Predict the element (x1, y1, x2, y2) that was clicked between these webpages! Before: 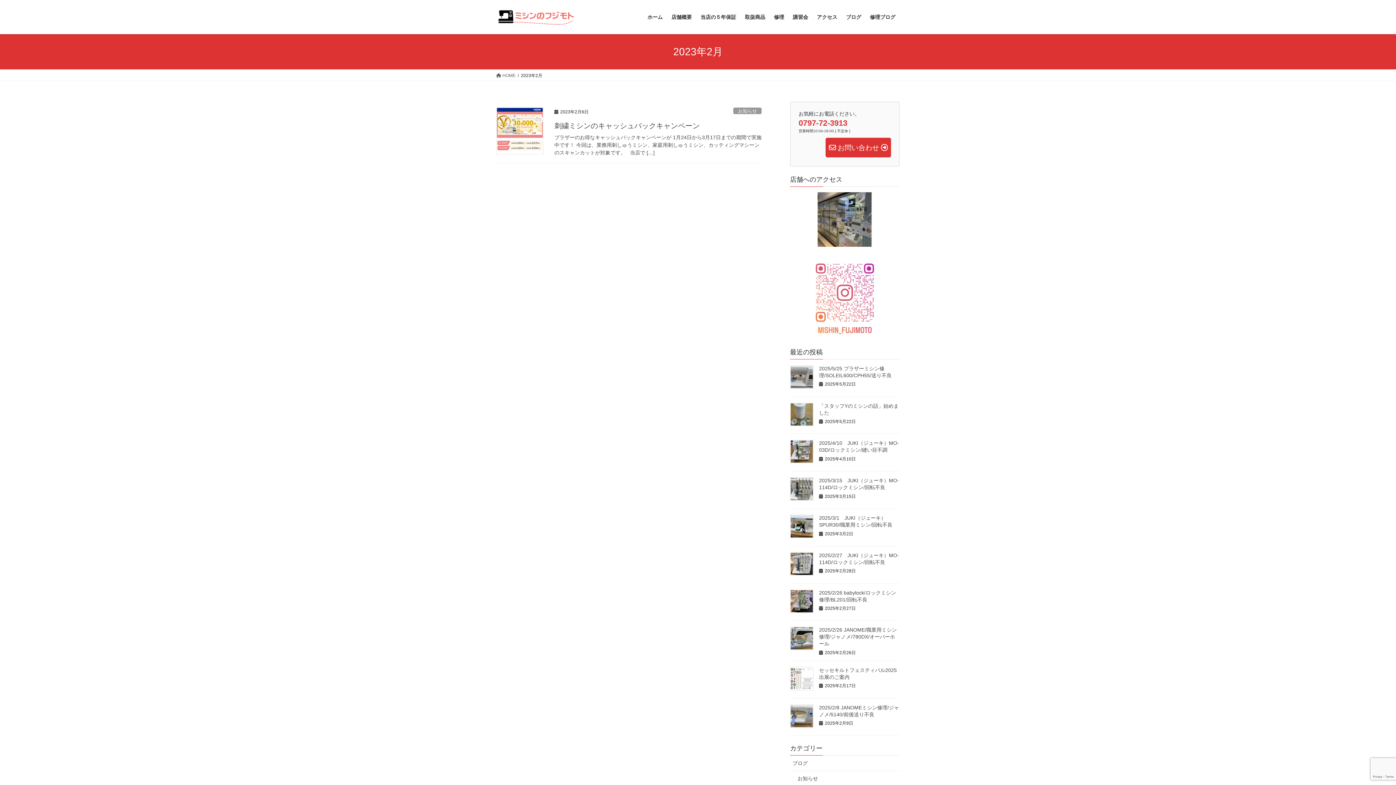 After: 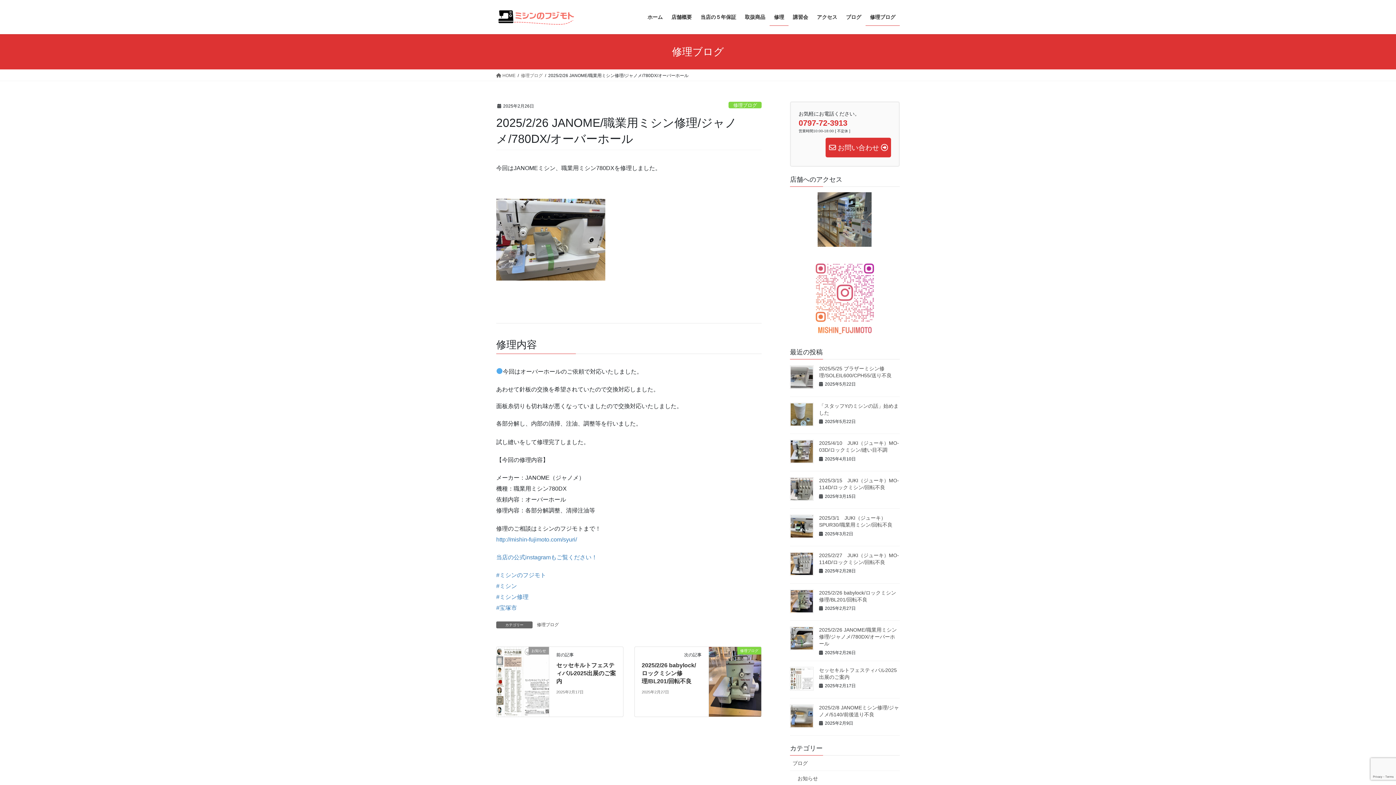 Action: label: 2025/2/26 JANOME/職業用ミシン修理/ジャノメ/780DX/オーバーホール bbox: (819, 627, 897, 647)